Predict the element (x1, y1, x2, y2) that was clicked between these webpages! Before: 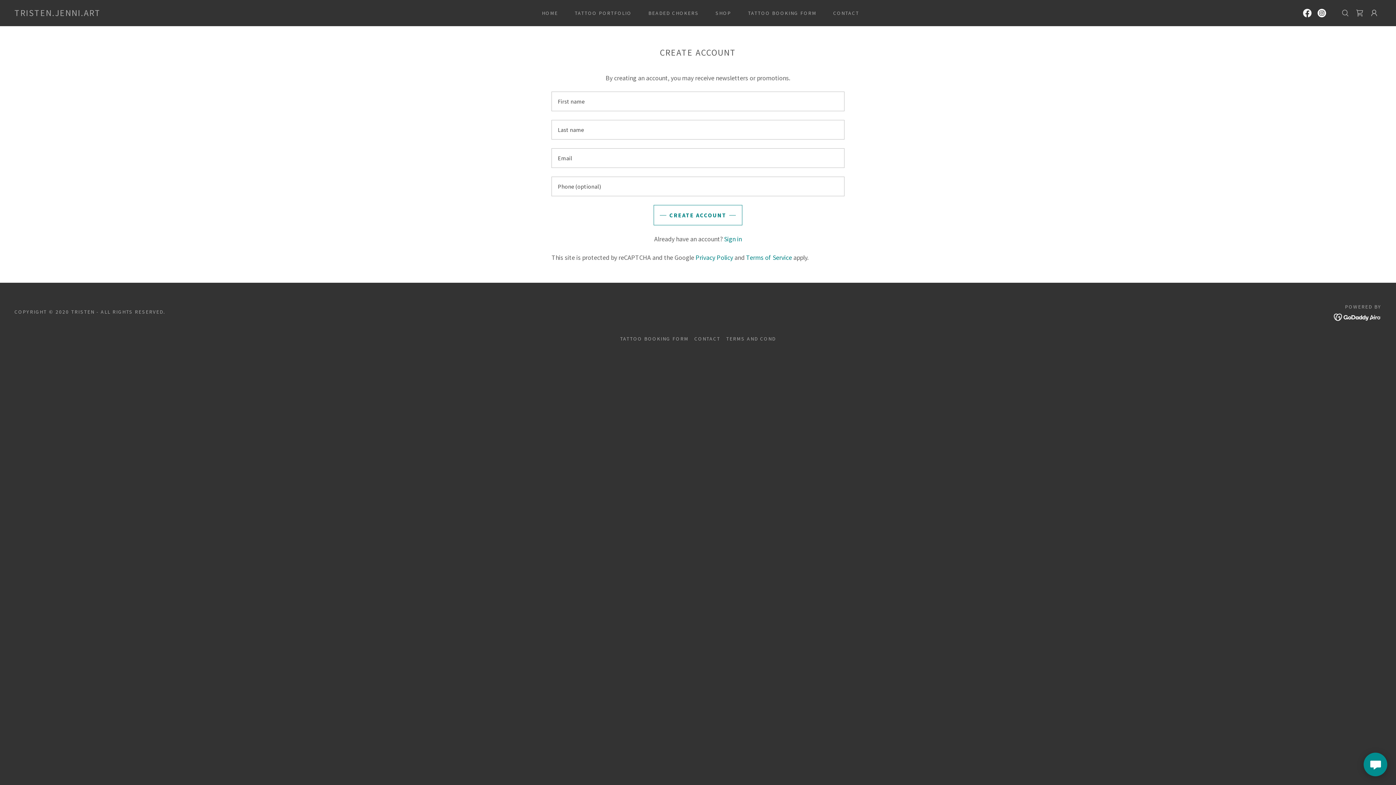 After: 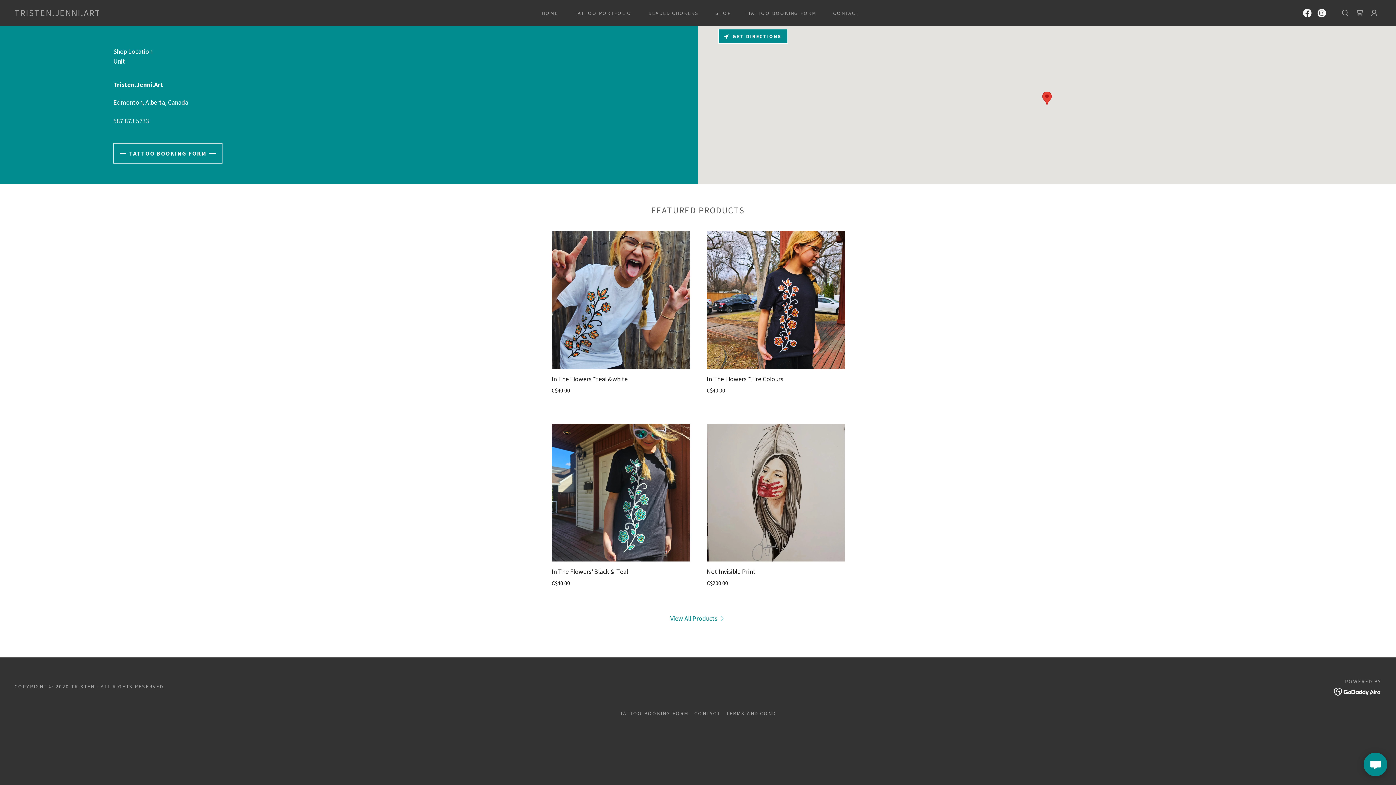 Action: label: TATTOO BOOKING FORM bbox: (617, 332, 691, 344)